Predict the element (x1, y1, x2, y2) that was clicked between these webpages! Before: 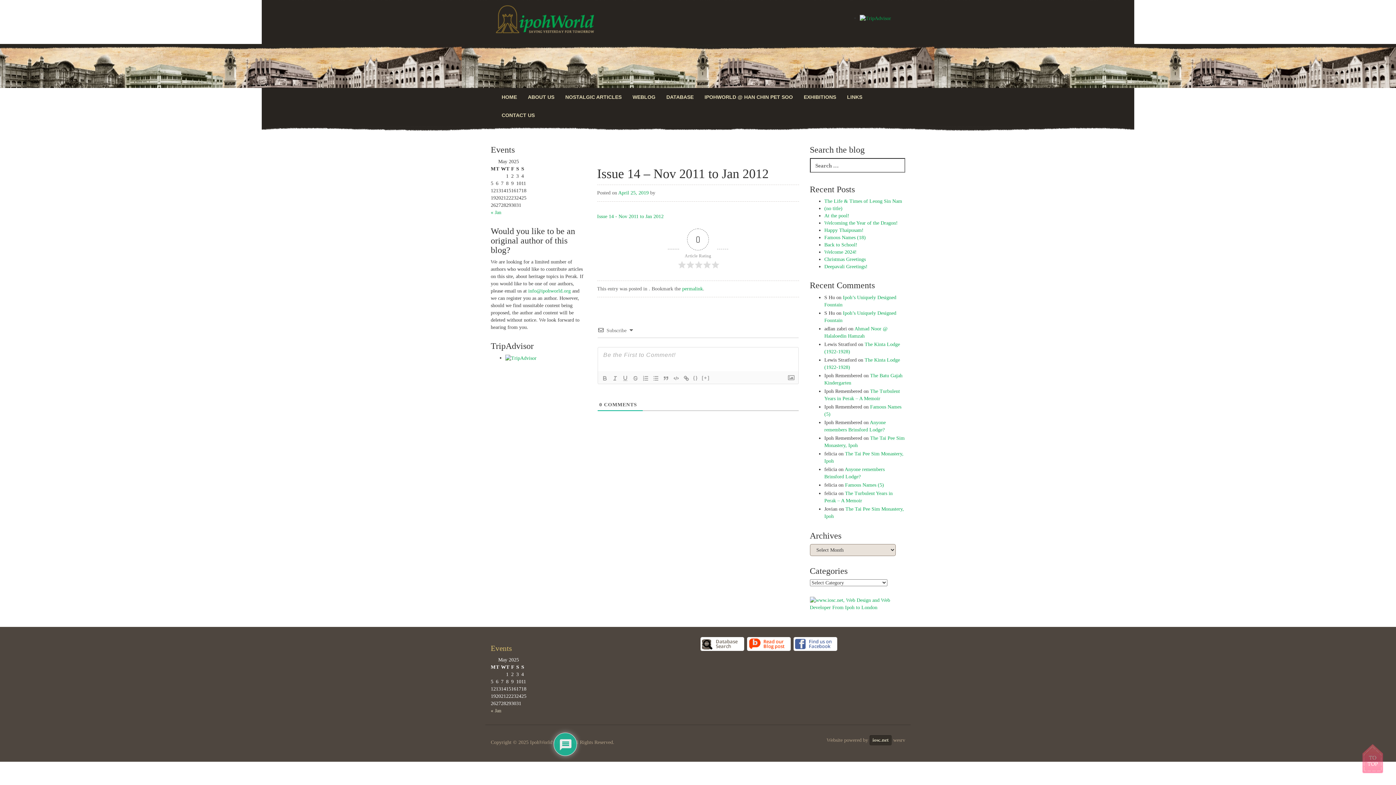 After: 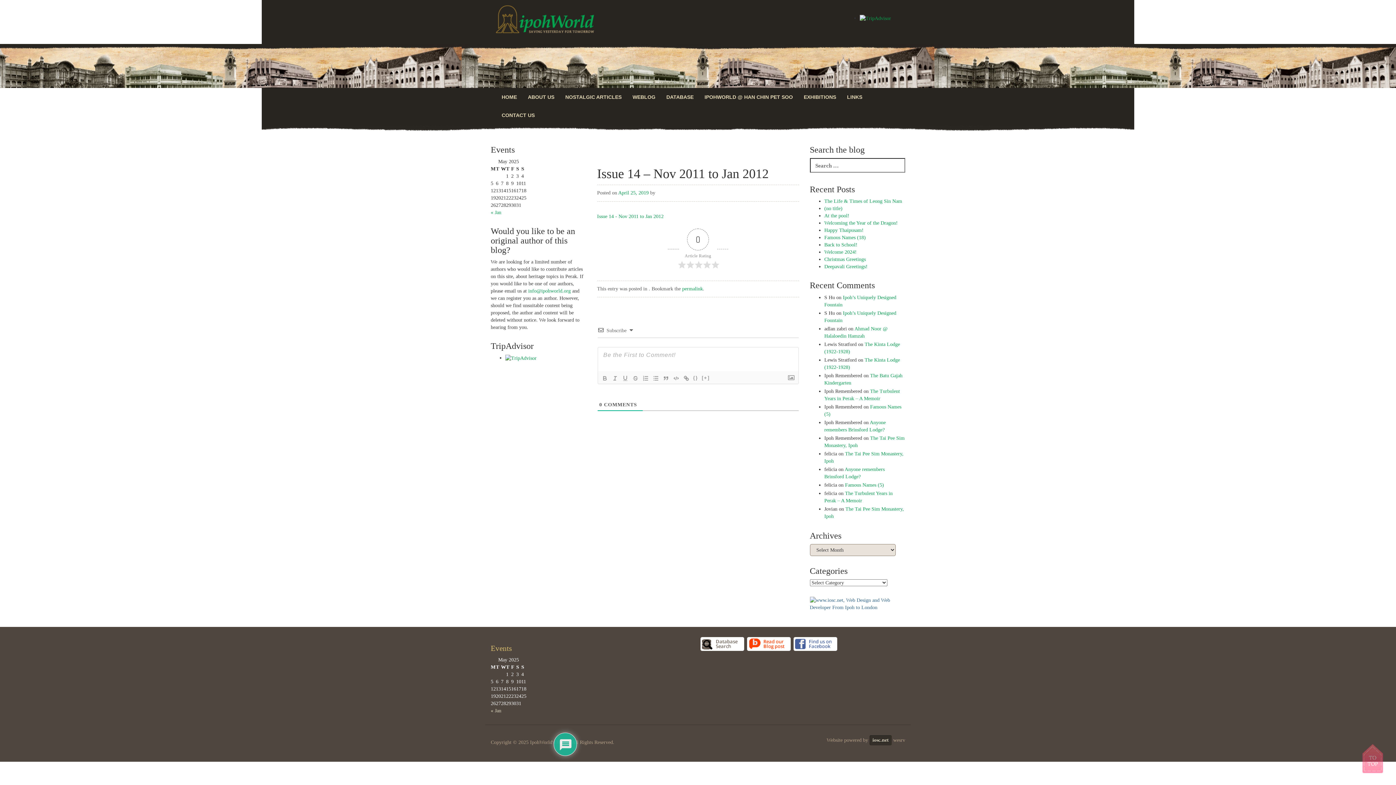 Action: bbox: (810, 601, 905, 606)